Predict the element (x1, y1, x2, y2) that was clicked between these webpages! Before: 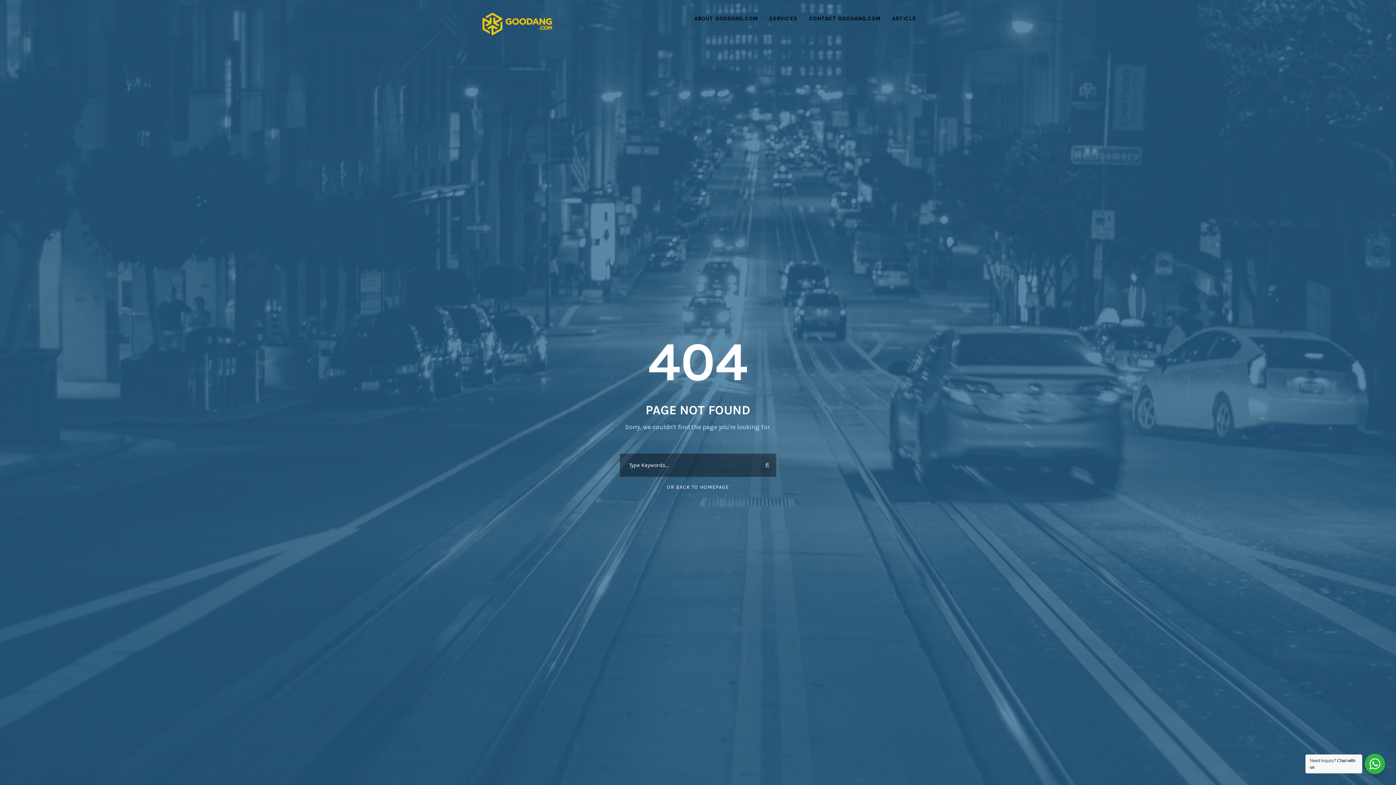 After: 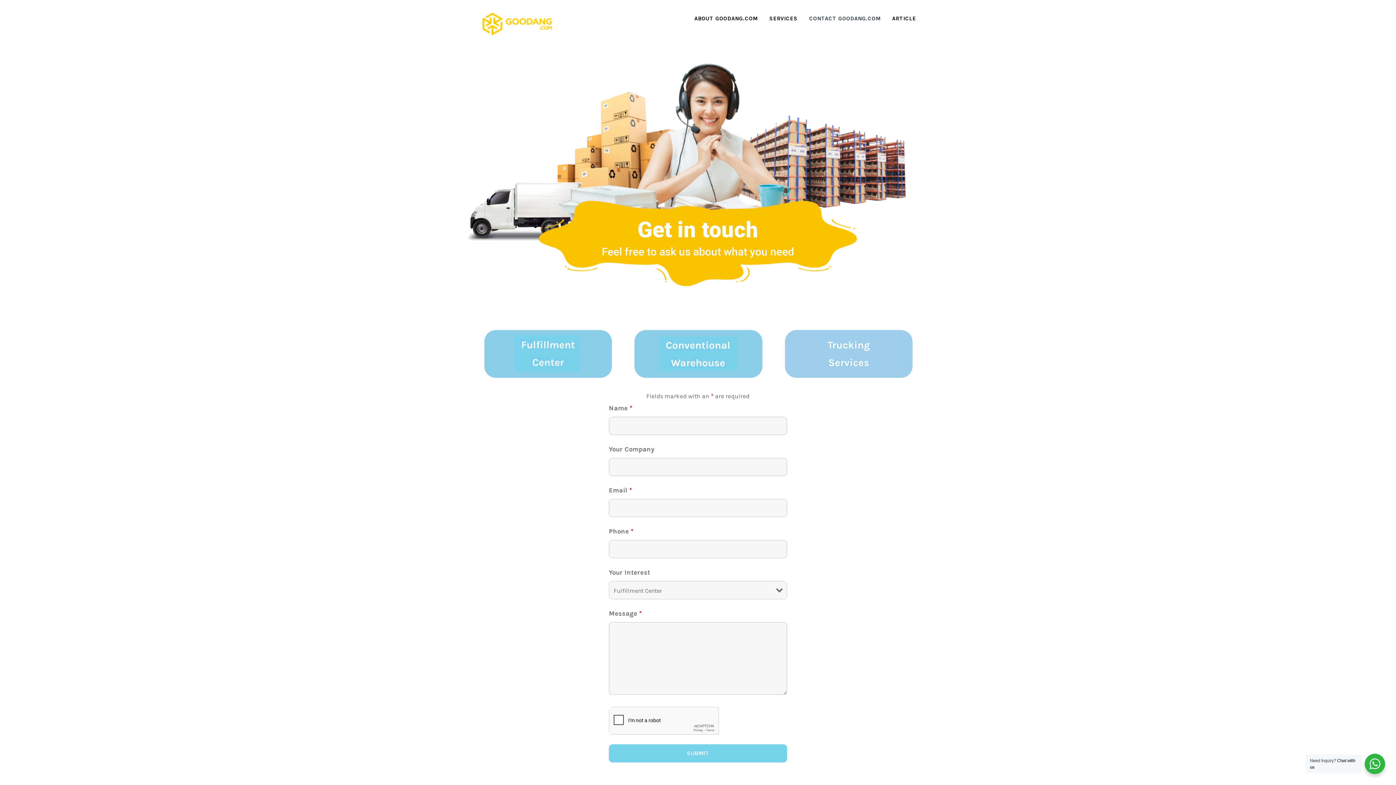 Action: bbox: (809, 14, 880, 31) label: CONTACT GOODANG.COM